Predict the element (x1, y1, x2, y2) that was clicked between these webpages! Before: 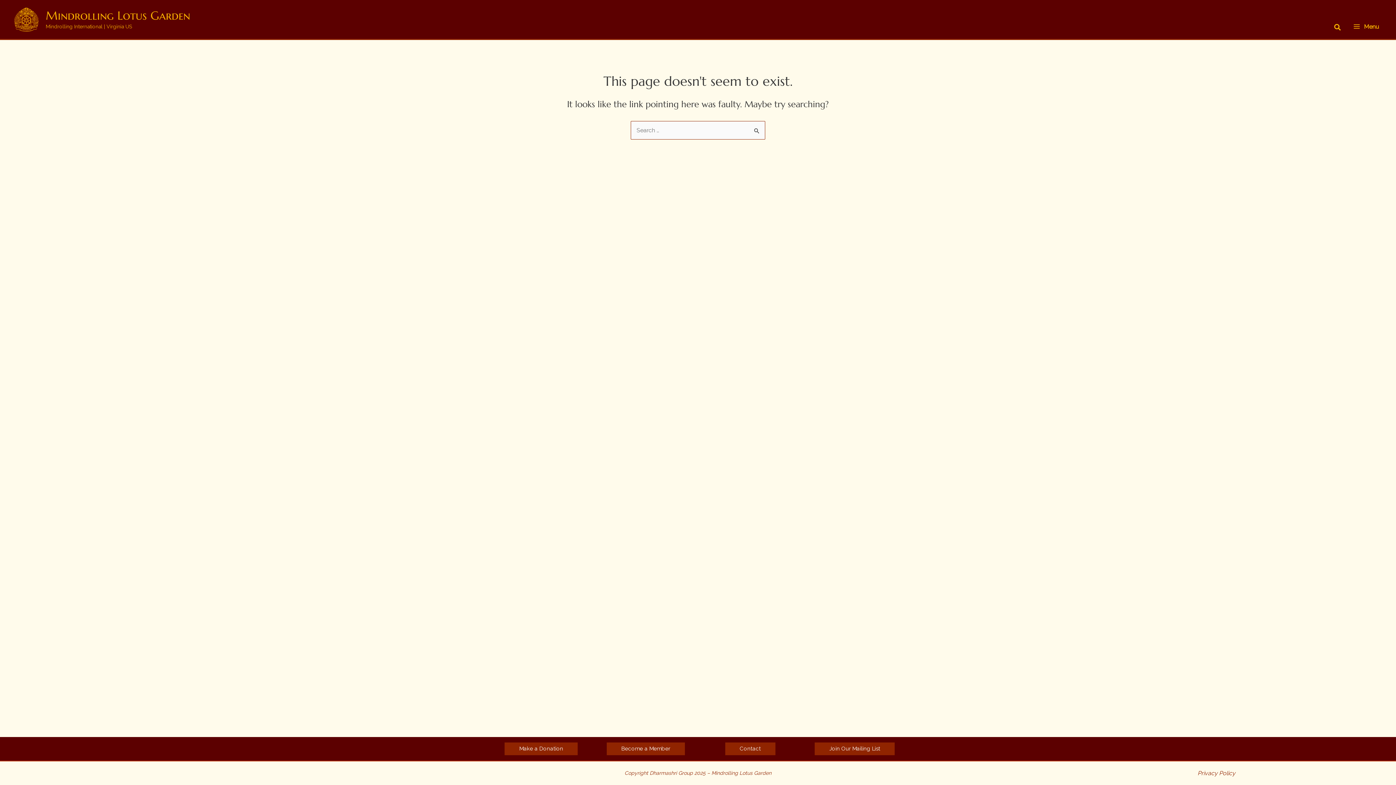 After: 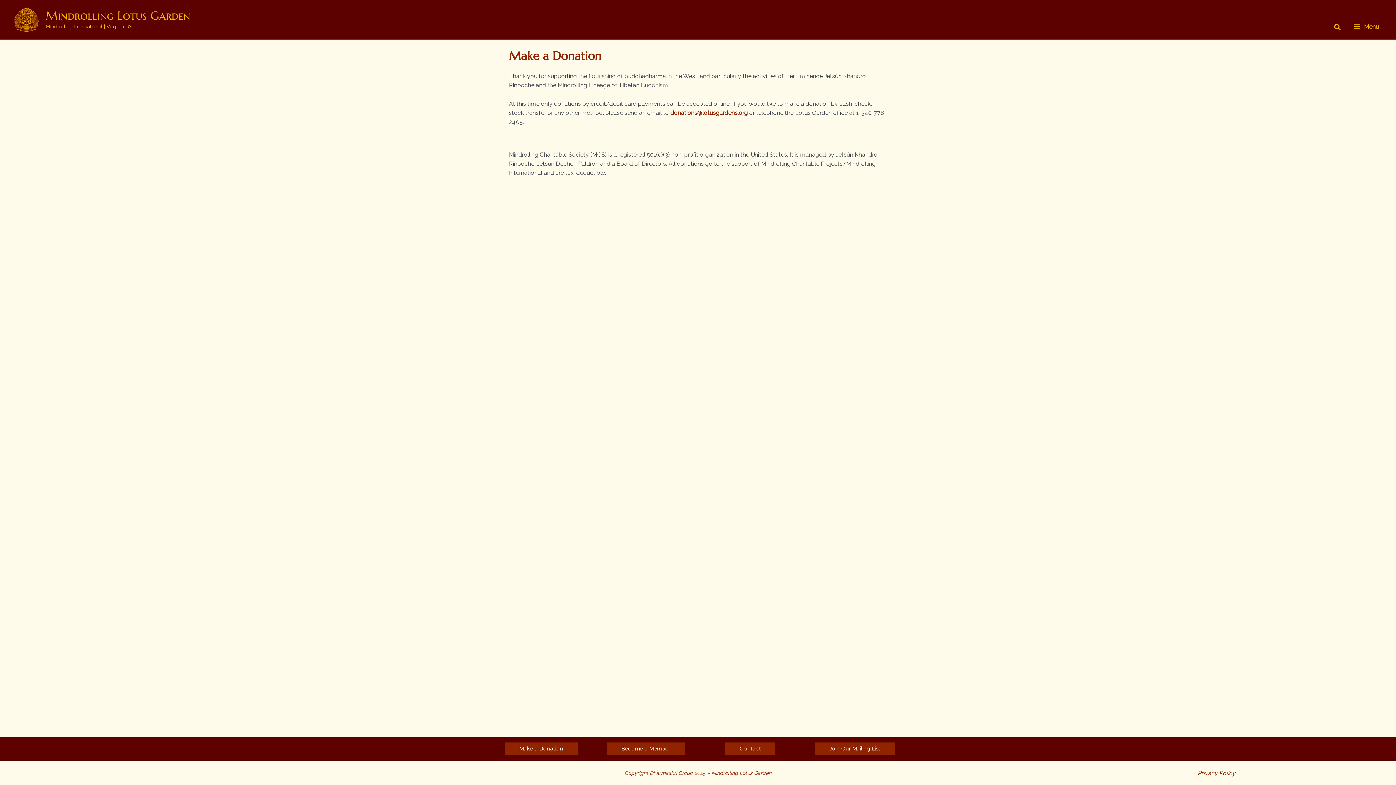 Action: bbox: (504, 742, 577, 755) label: Make a Donation